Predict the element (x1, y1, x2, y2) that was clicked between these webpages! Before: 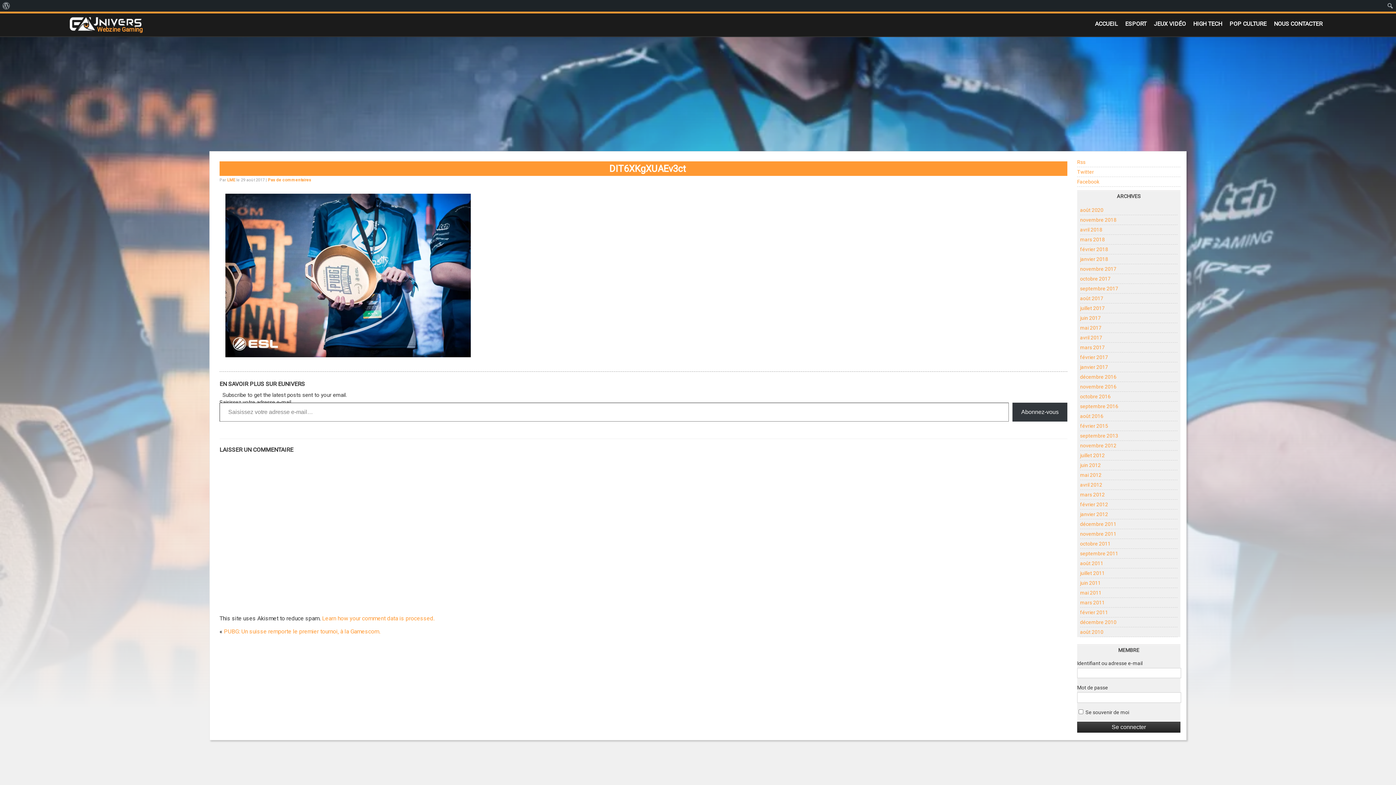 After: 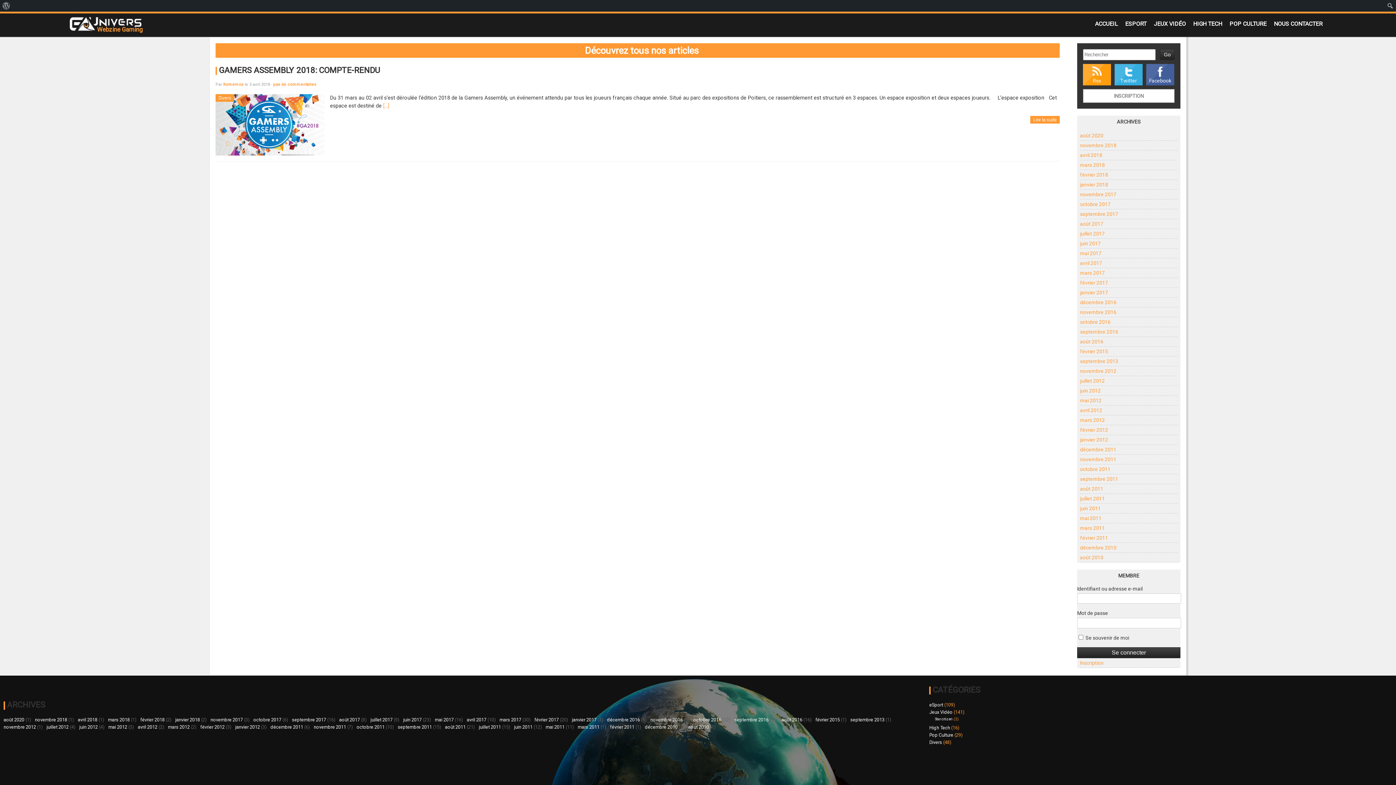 Action: bbox: (1080, 226, 1102, 232) label: avril 2018